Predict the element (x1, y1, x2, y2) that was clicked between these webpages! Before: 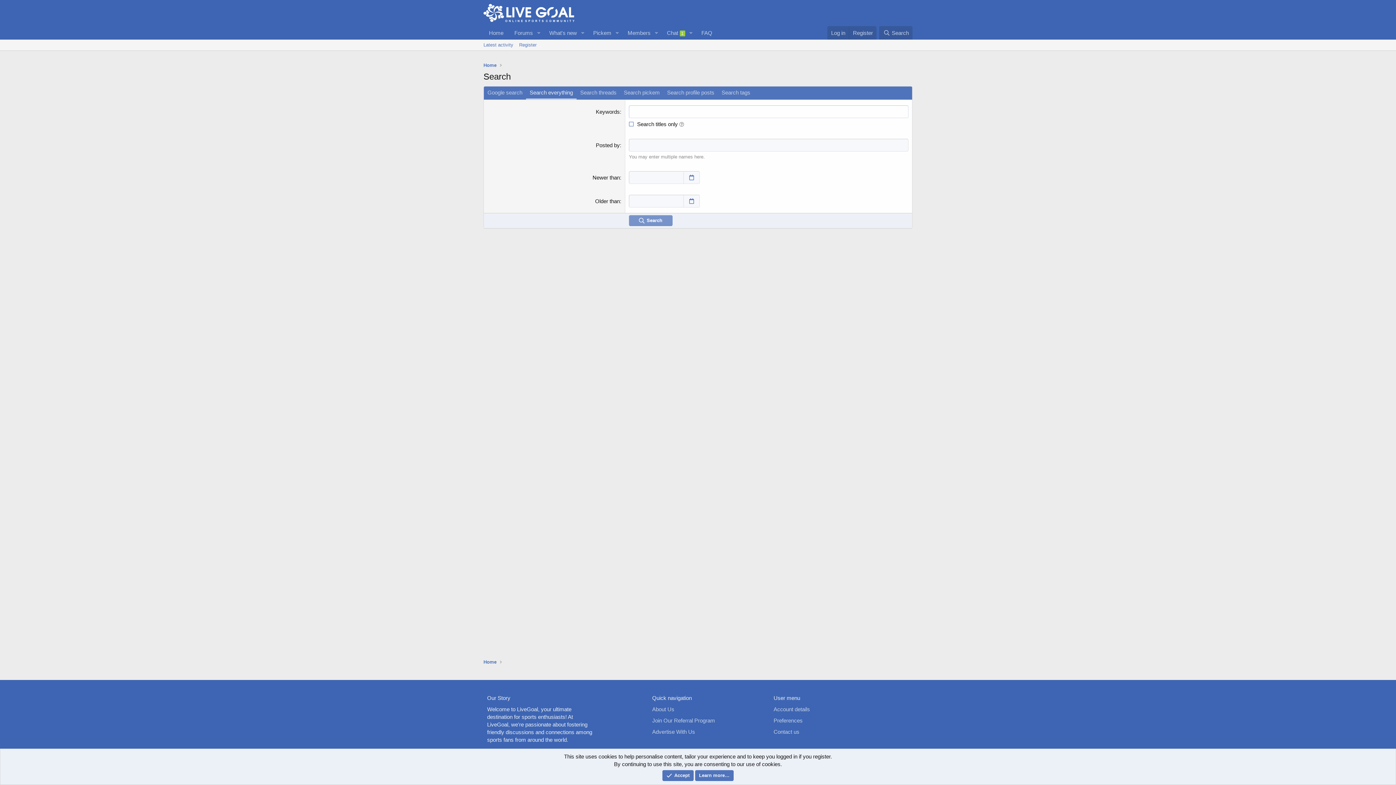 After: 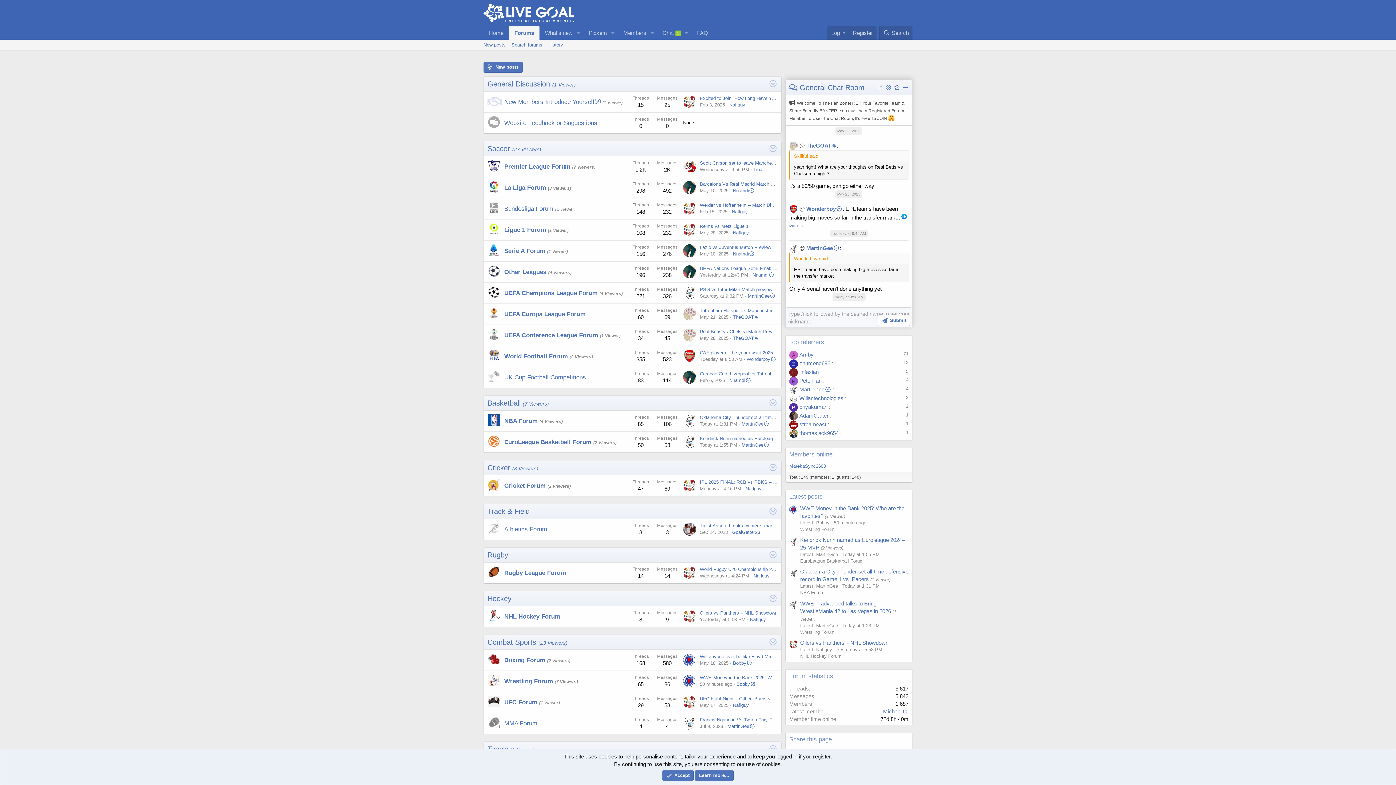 Action: bbox: (483, 61, 496, 68) label: Home